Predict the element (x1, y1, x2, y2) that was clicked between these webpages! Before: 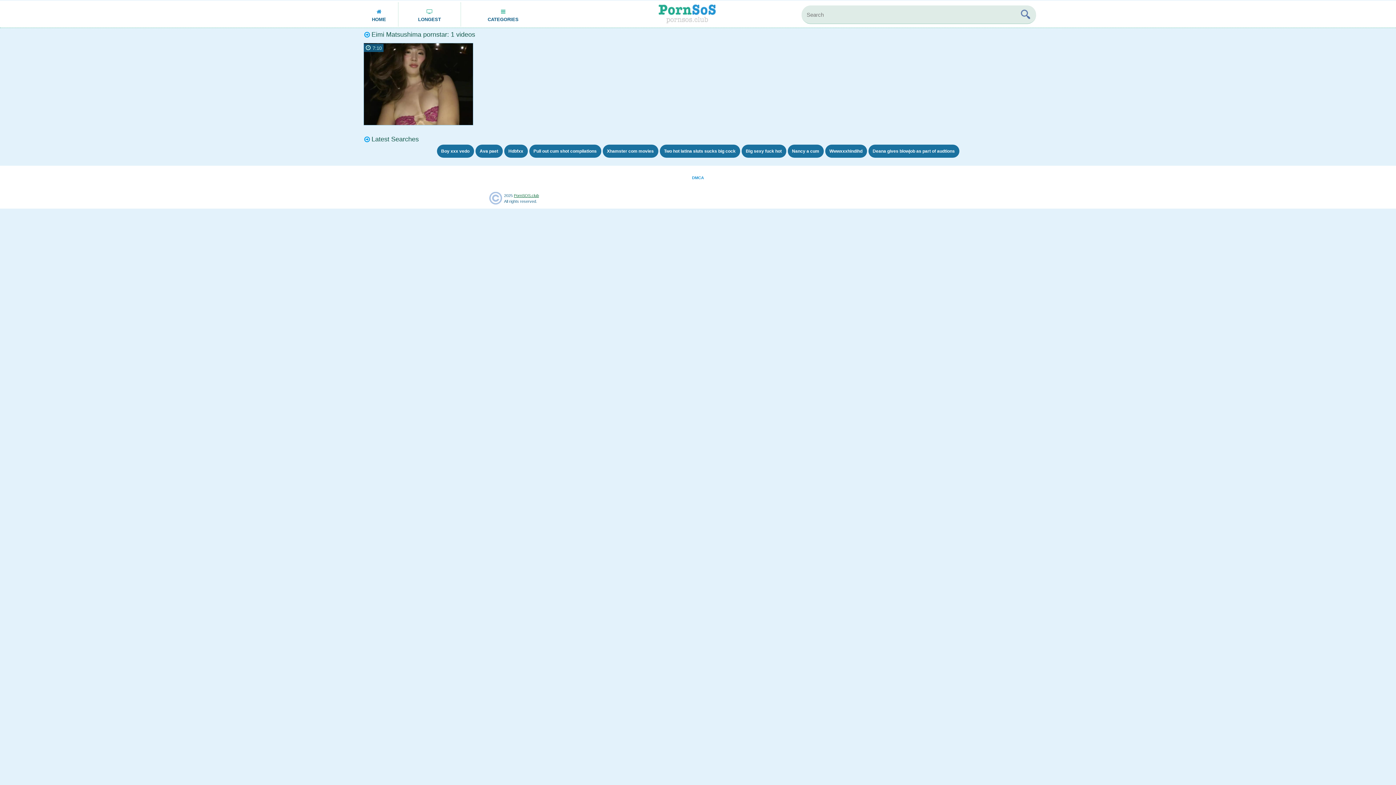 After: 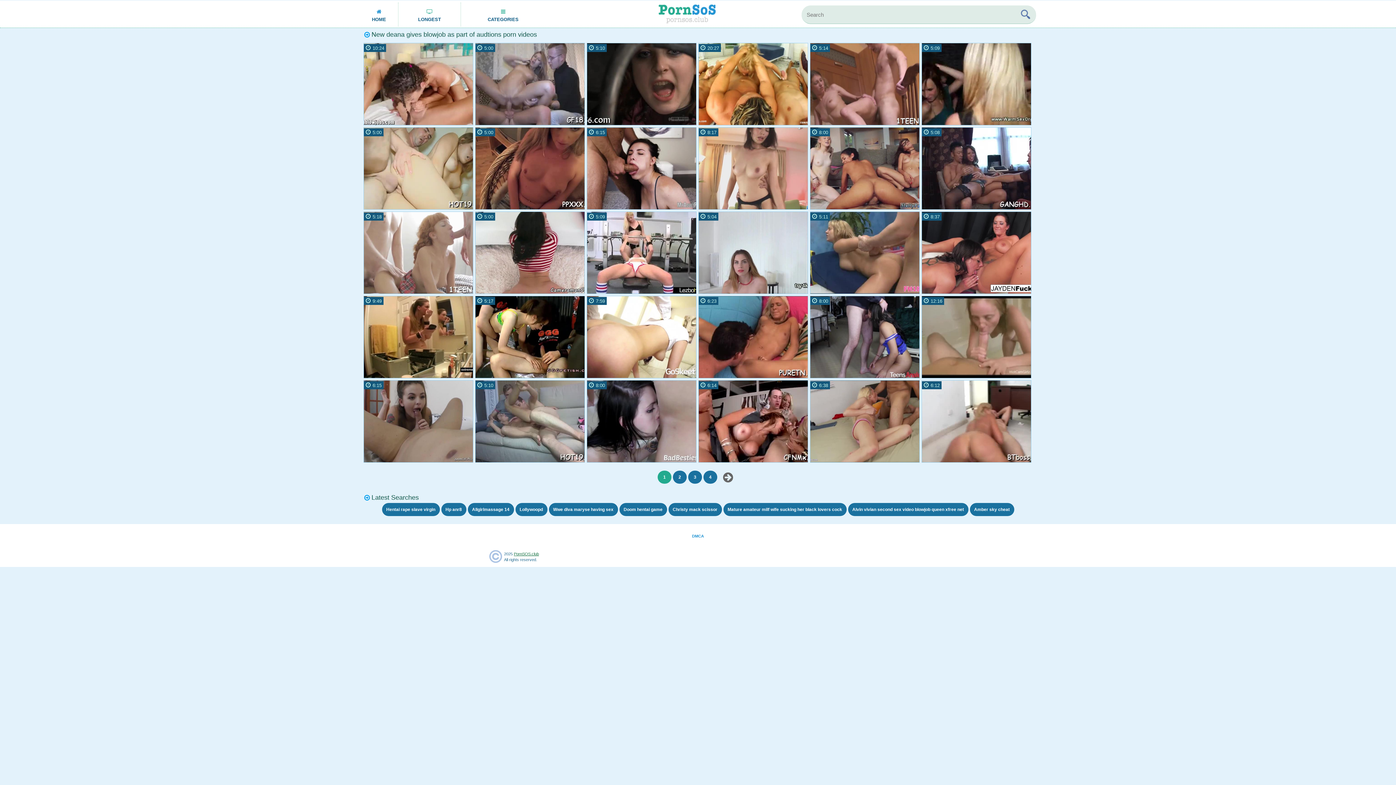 Action: bbox: (868, 144, 959, 157) label: Deana gives blowjob as part of audtions